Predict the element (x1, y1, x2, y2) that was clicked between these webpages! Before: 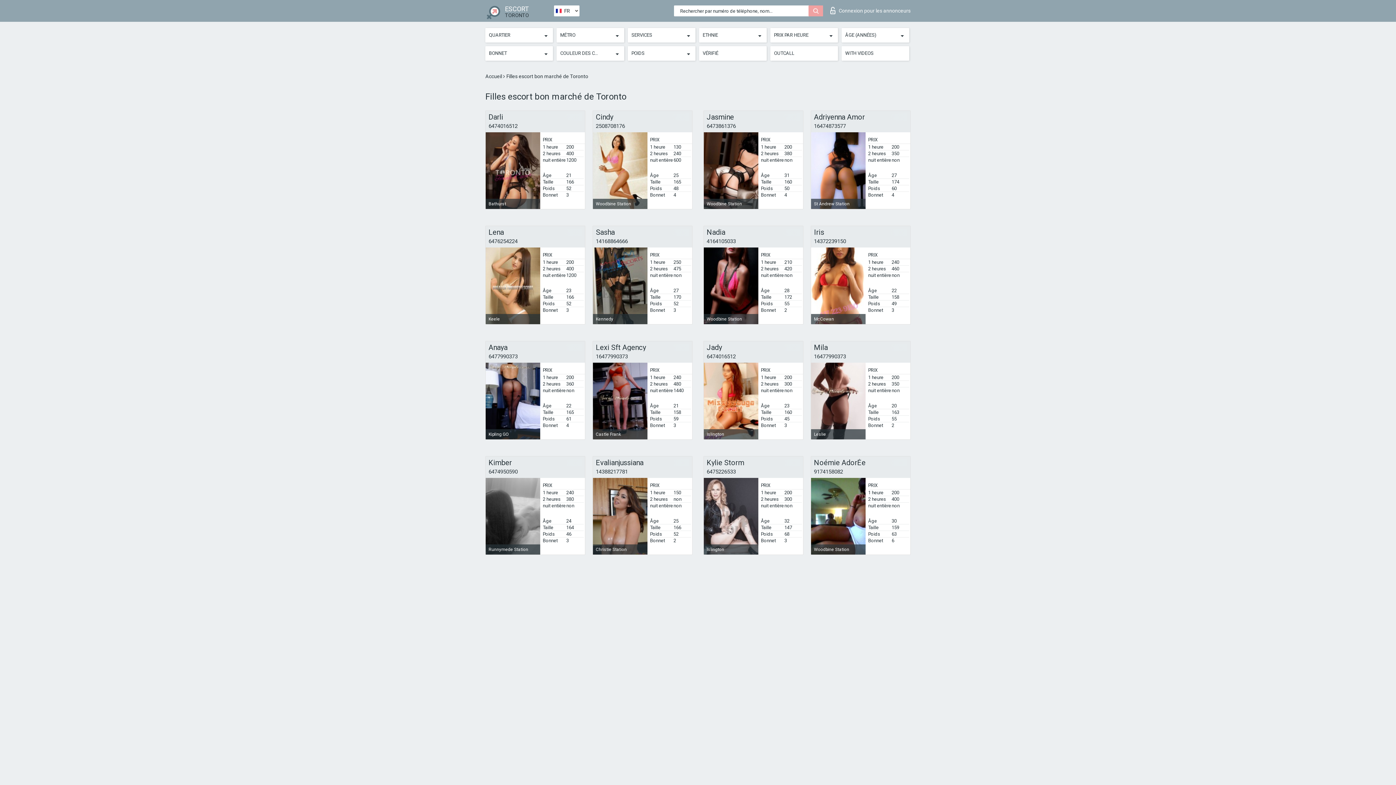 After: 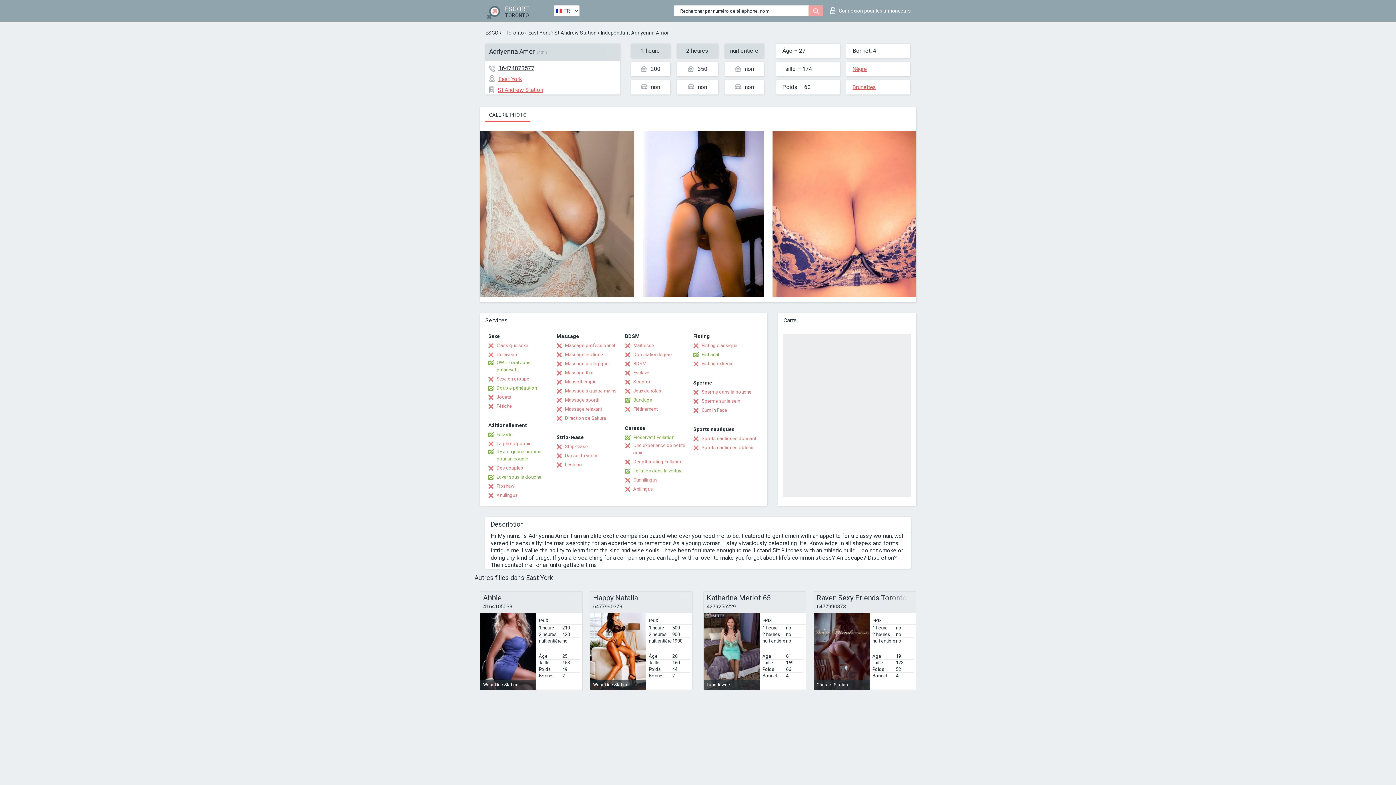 Action: label: St Andrew Station bbox: (811, 132, 865, 209)